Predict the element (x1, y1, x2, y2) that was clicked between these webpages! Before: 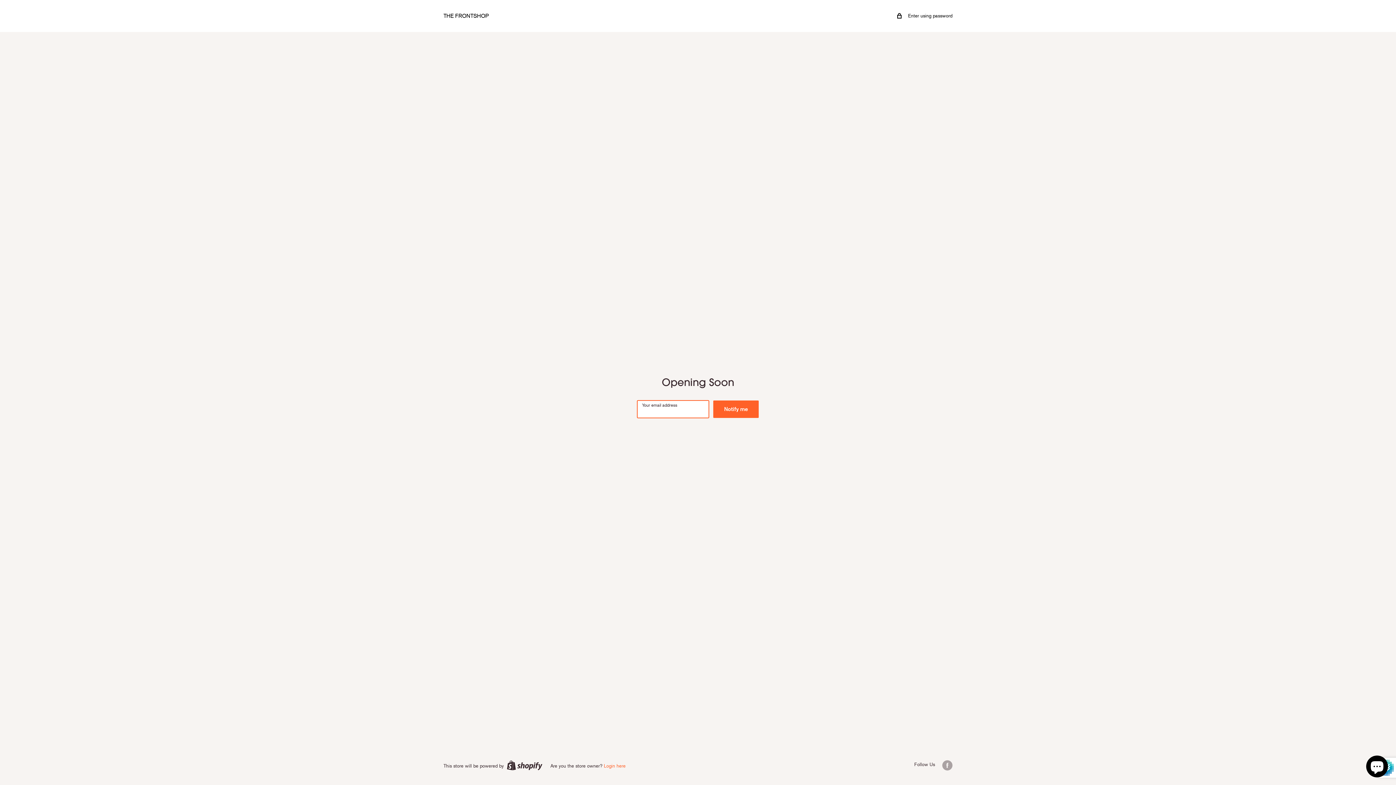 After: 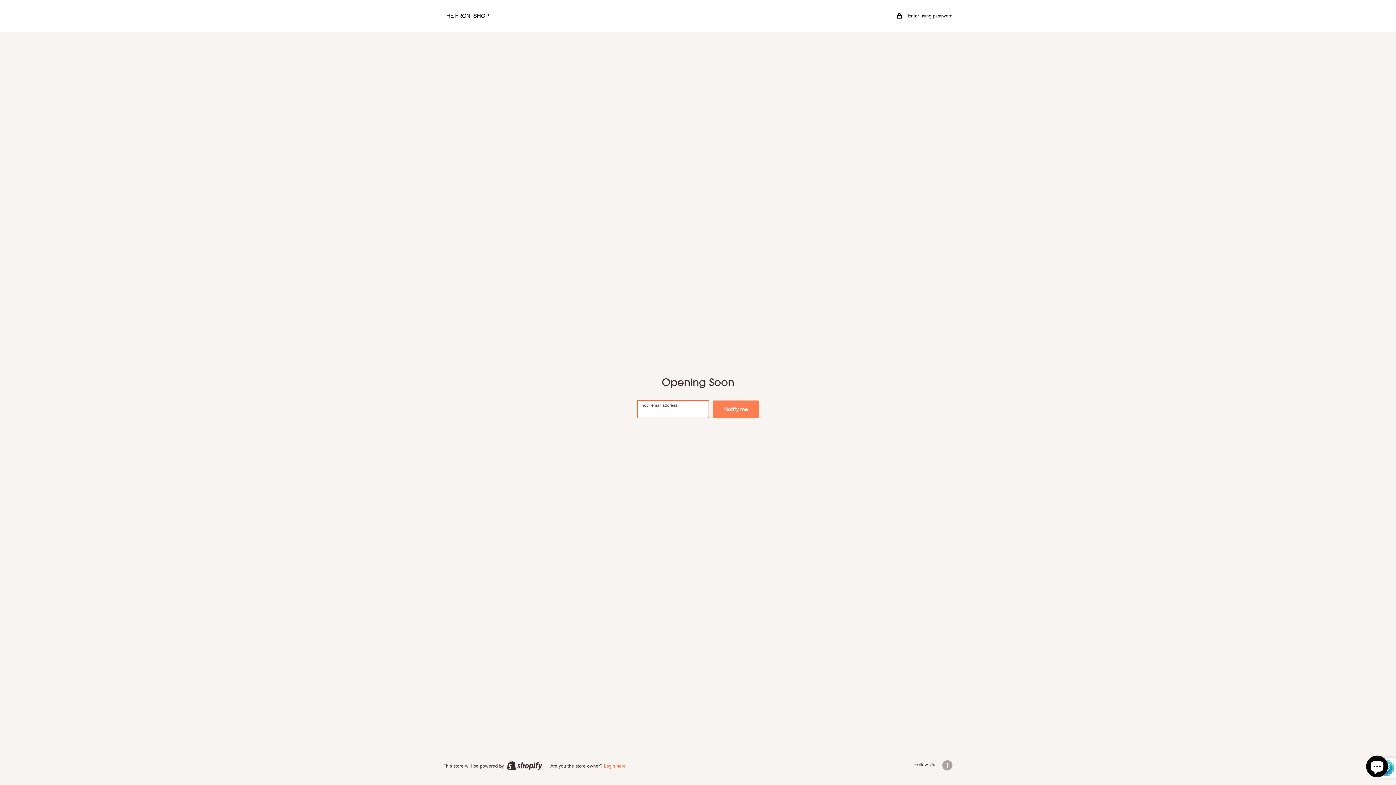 Action: label: Notify me bbox: (713, 400, 758, 418)